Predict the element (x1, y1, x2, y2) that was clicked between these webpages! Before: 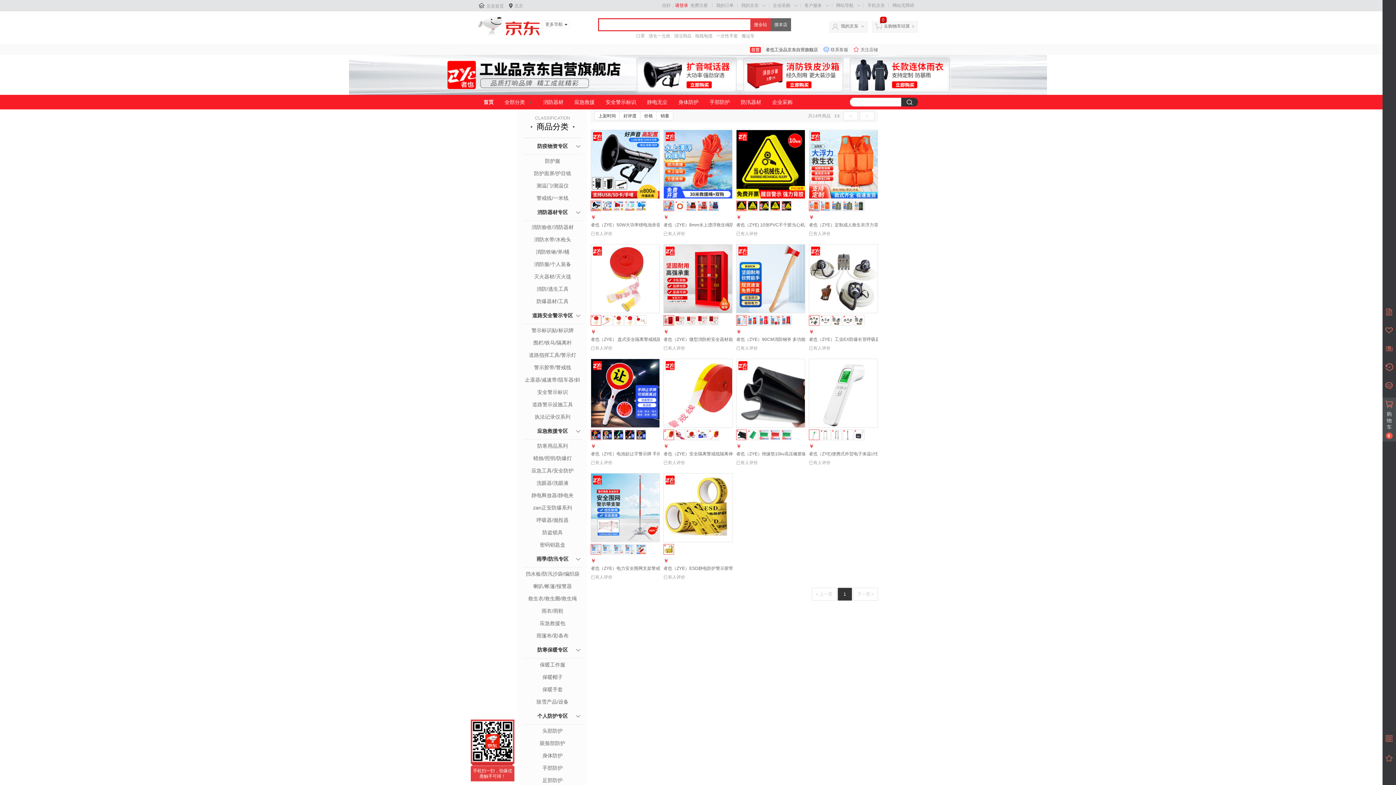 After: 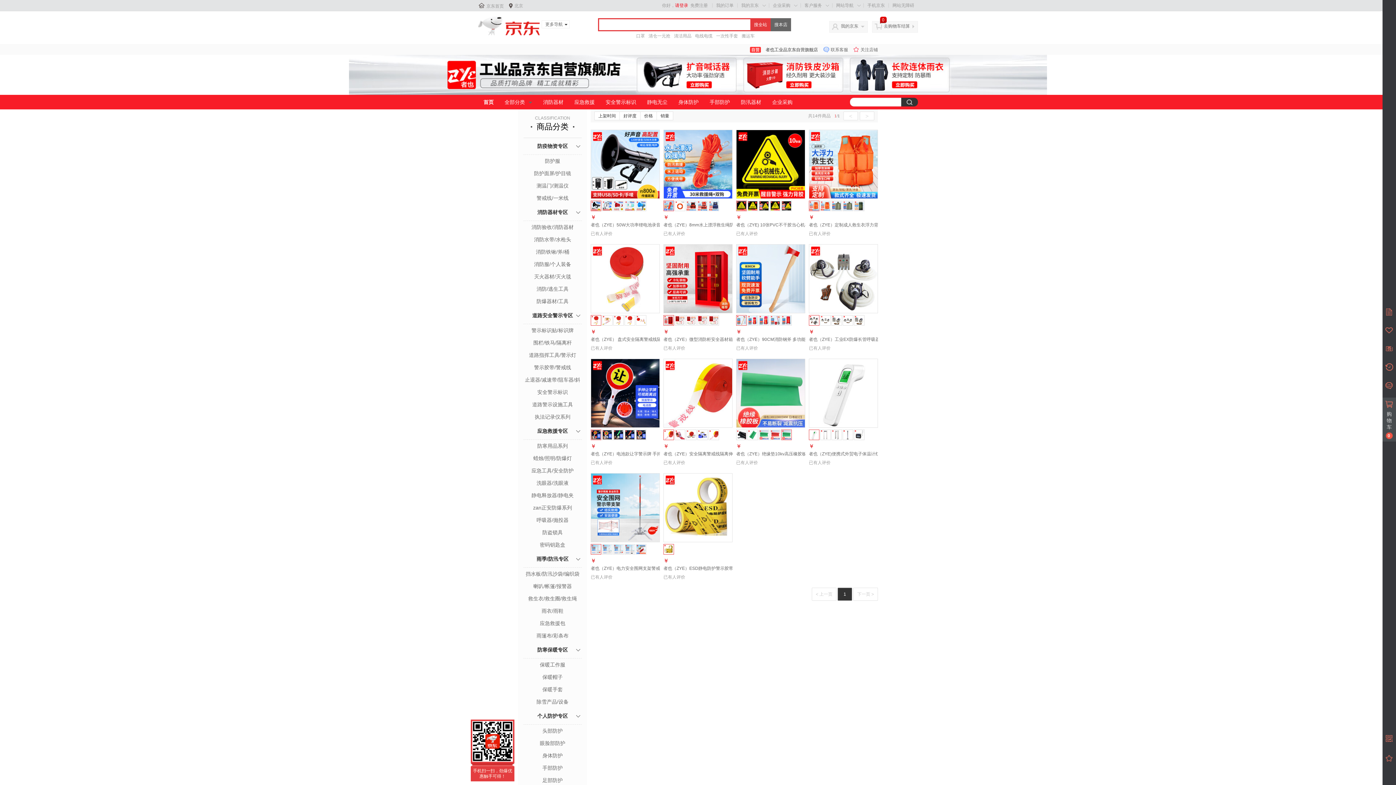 Action: bbox: (781, 429, 792, 440)